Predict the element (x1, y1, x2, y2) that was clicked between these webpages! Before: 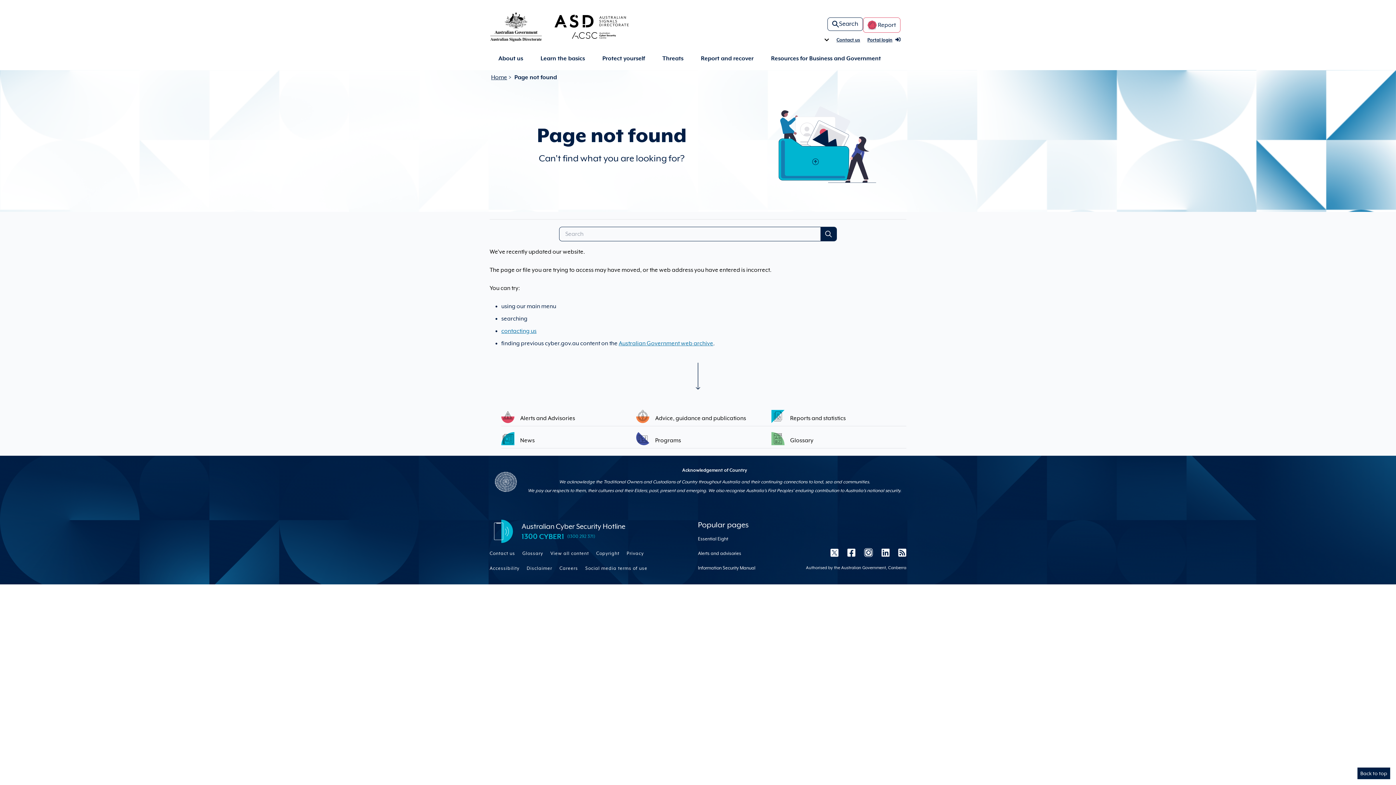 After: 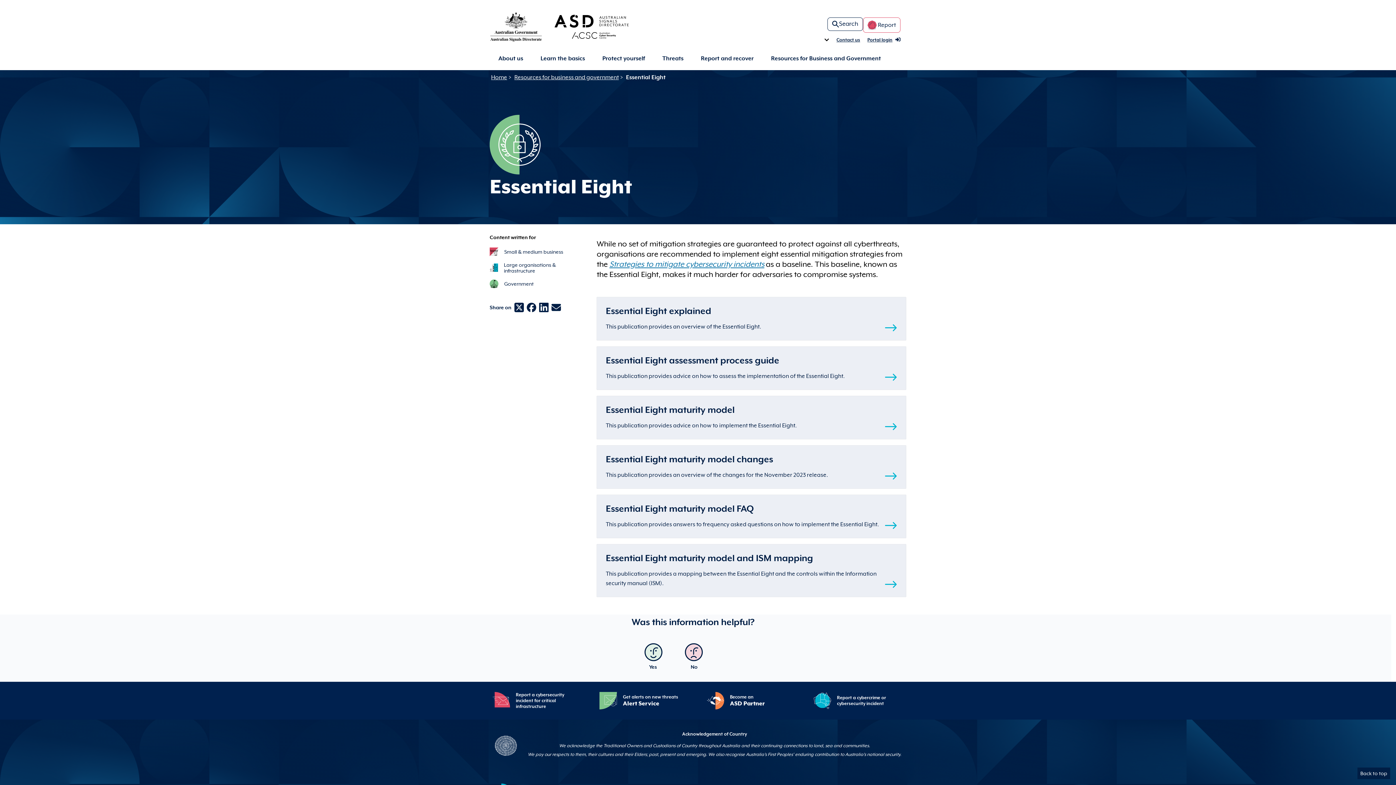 Action: bbox: (698, 536, 728, 541) label: Essential Eight